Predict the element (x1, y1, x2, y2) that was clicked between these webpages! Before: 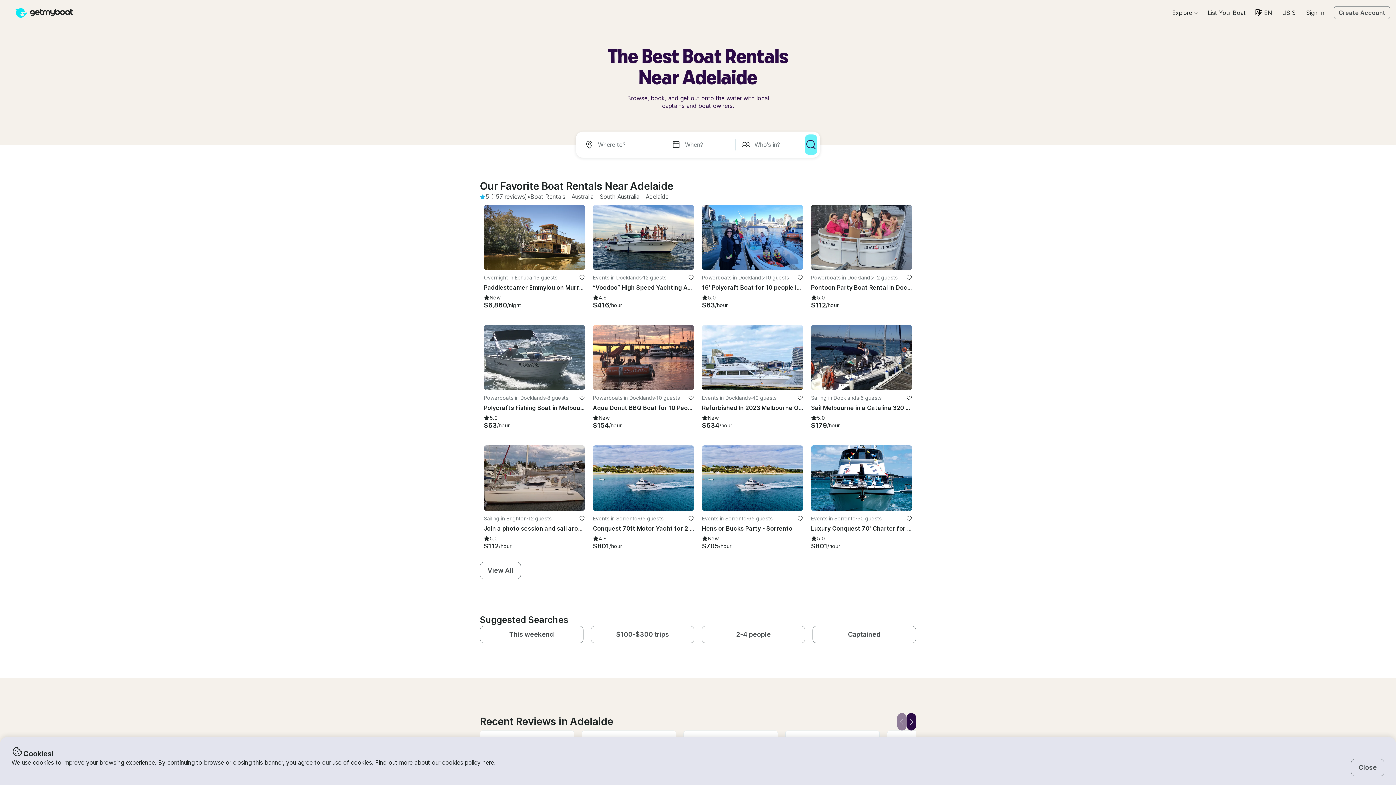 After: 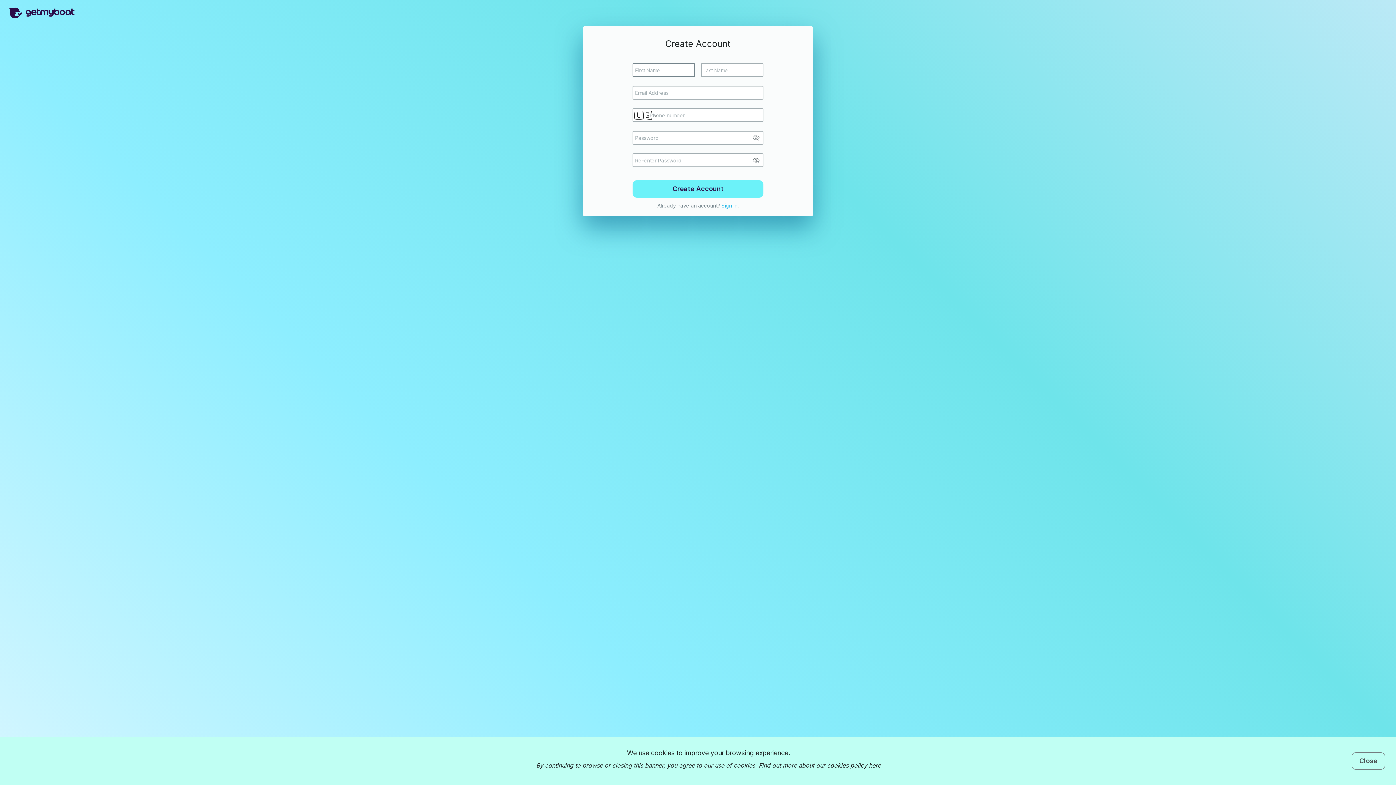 Action: label: favorite listing bbox: (688, 274, 694, 280)